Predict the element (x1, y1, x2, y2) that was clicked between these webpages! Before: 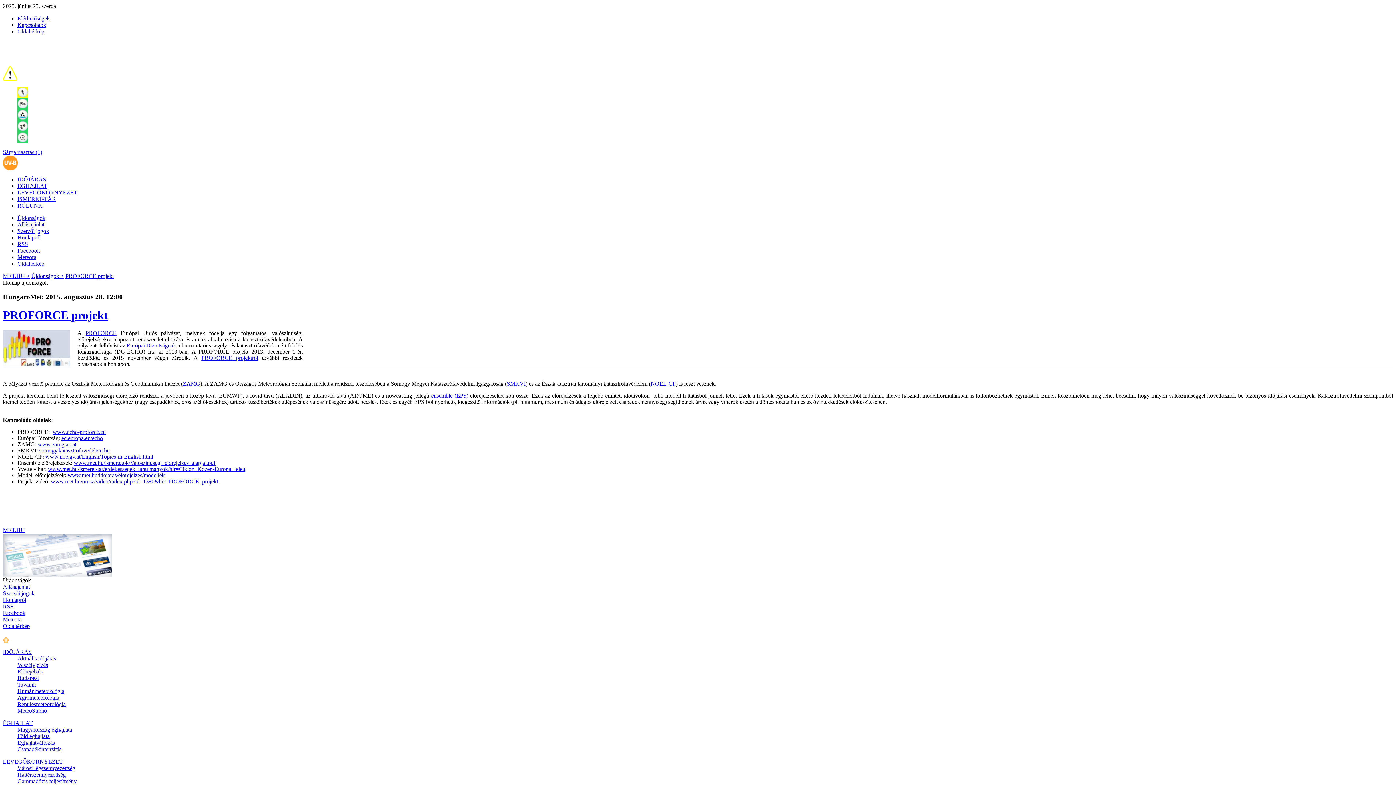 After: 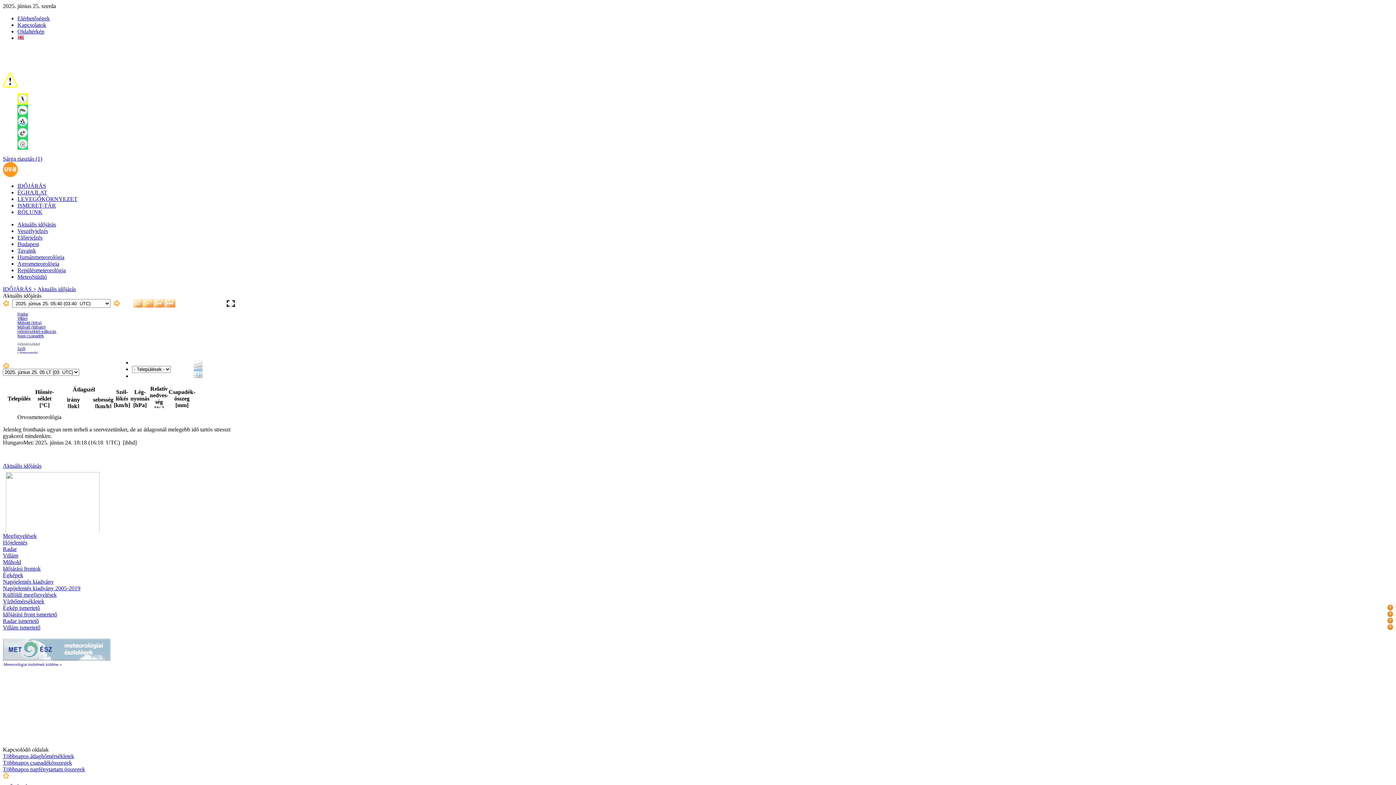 Action: bbox: (17, 655, 56, 661) label: Aktuális időjárás